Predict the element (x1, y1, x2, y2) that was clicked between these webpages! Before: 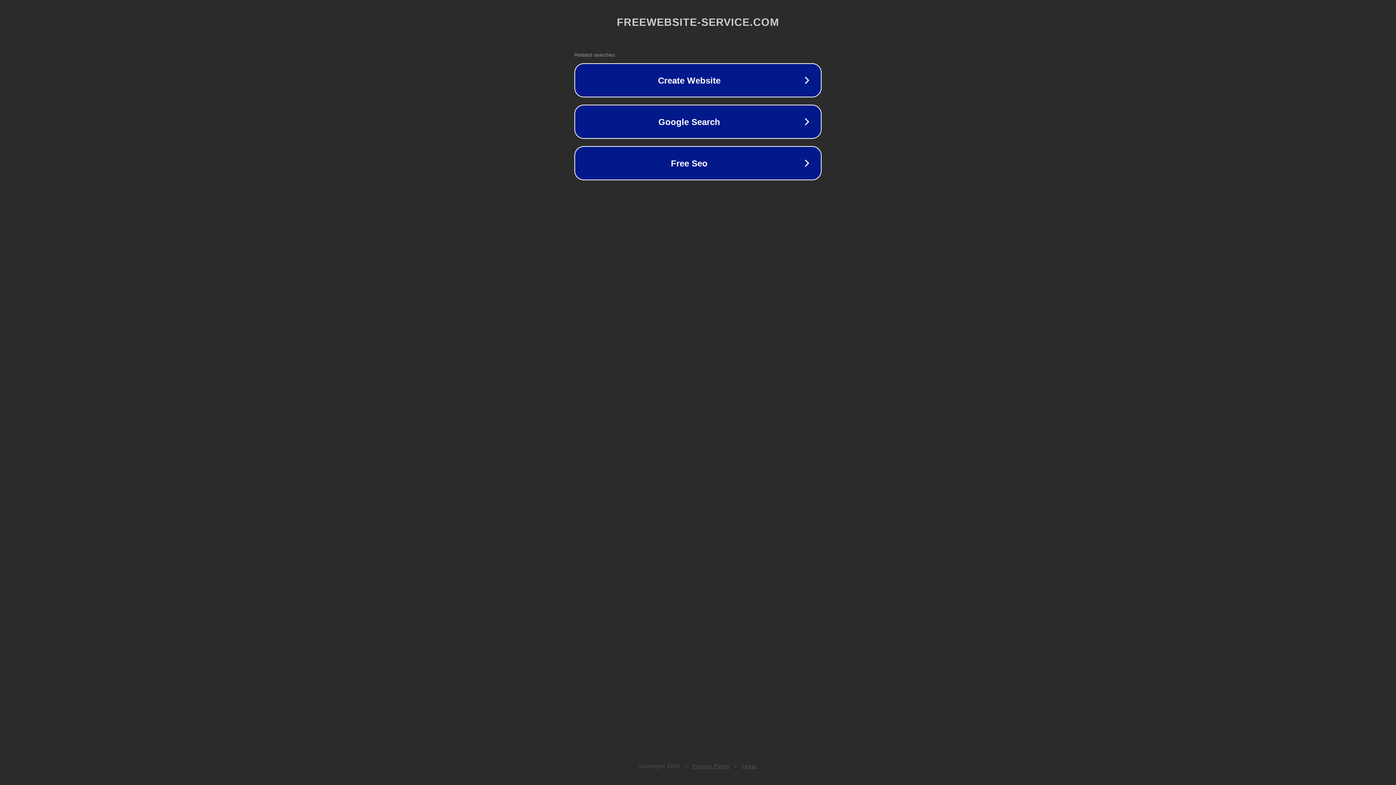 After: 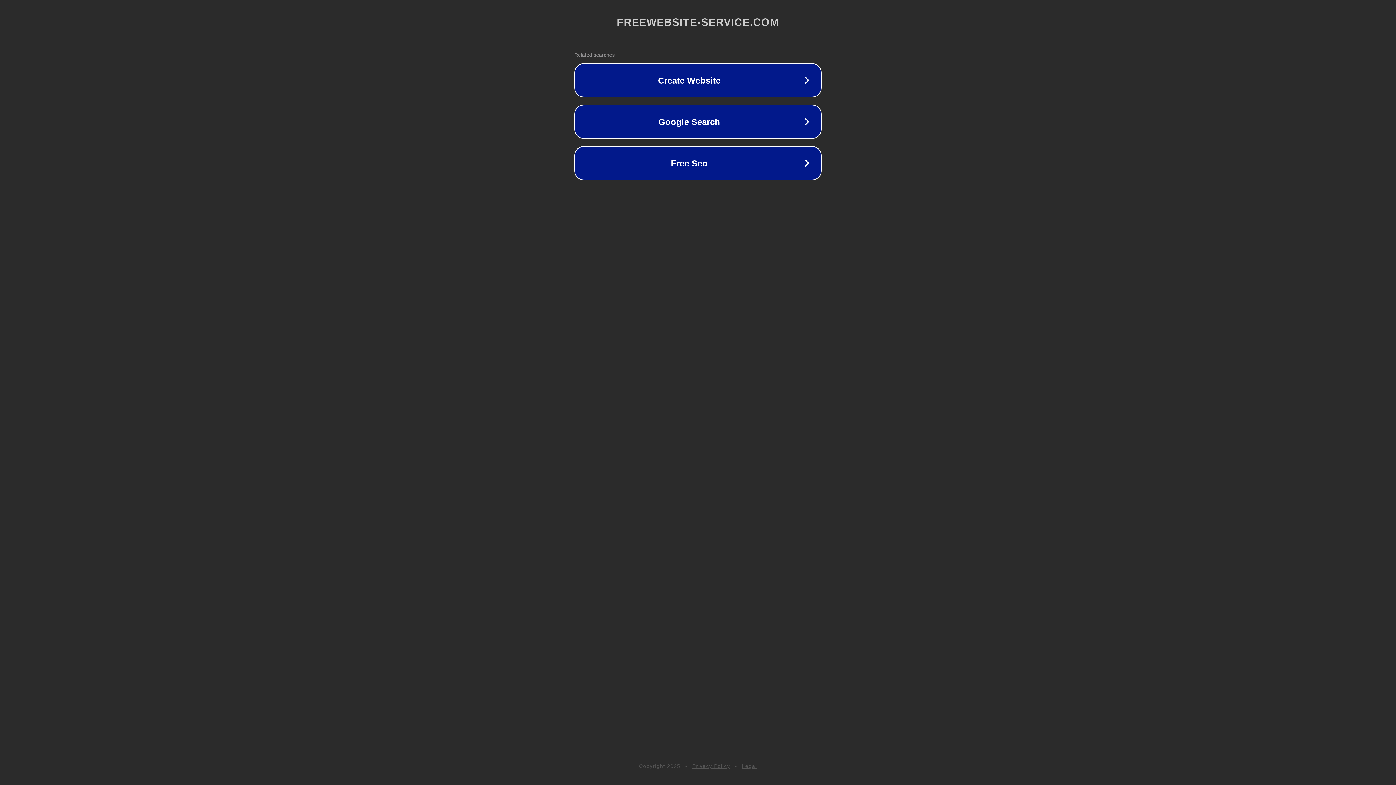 Action: label: Legal bbox: (742, 763, 757, 769)